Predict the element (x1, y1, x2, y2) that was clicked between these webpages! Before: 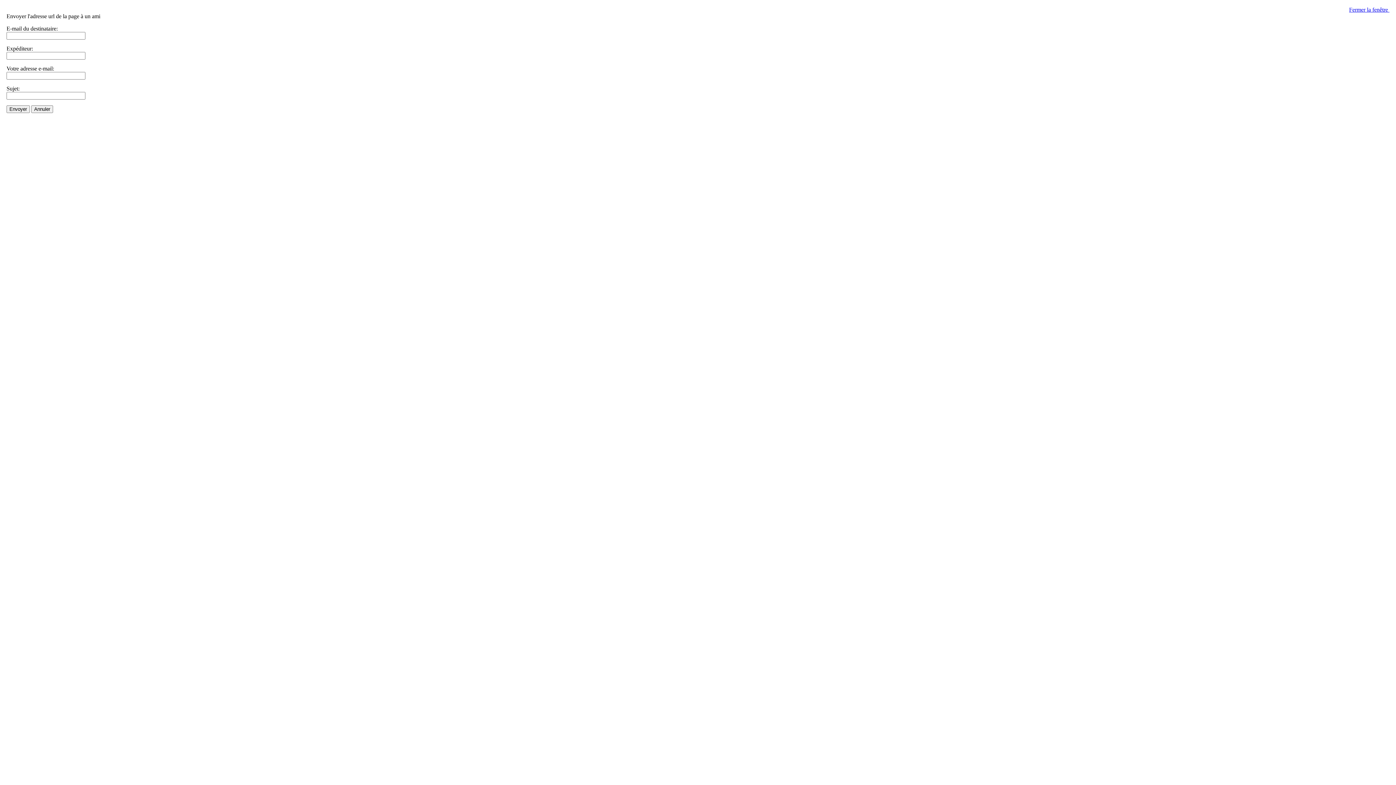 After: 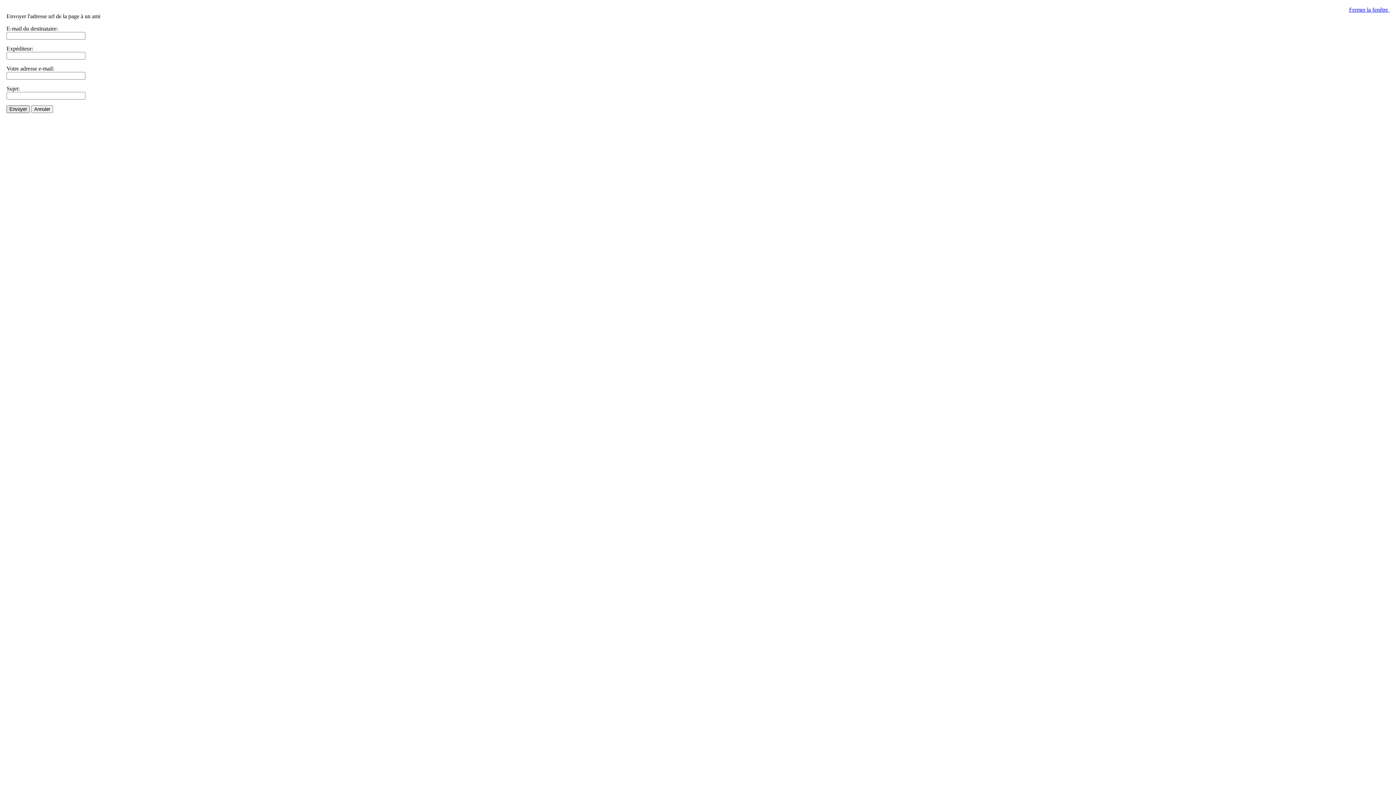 Action: label: Envoyer bbox: (6, 105, 29, 113)